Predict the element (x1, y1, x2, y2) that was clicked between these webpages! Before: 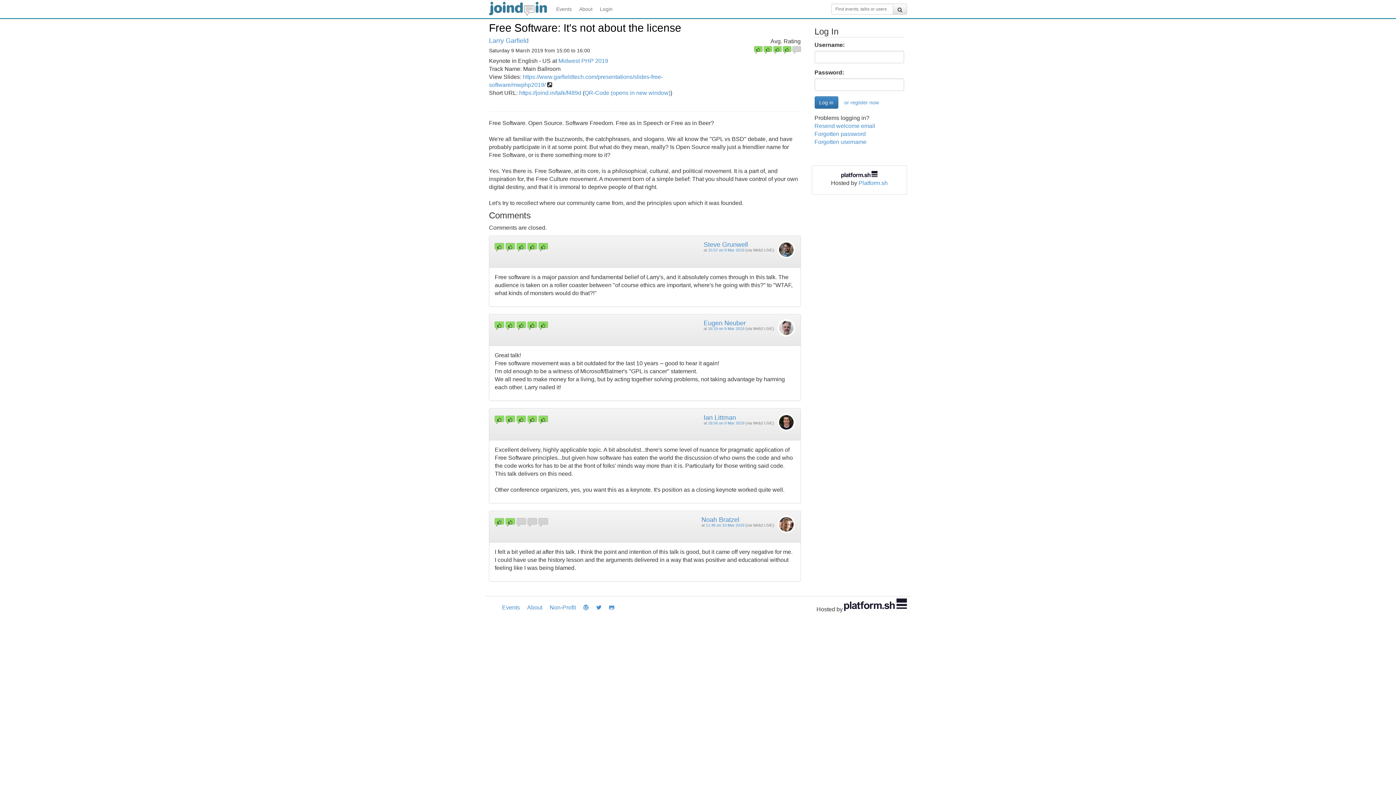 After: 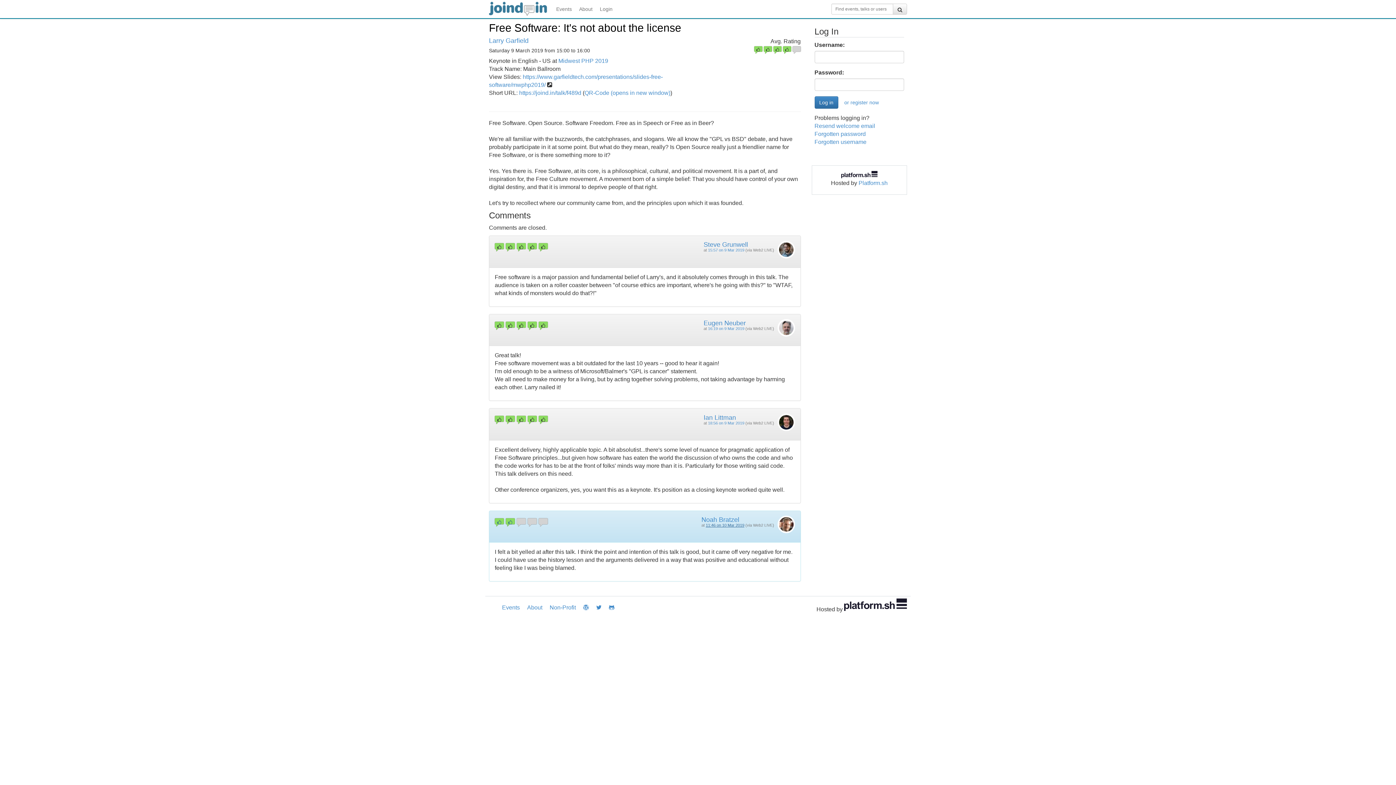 Action: bbox: (706, 523, 744, 527) label: 11:46 on 10 Mar 2019